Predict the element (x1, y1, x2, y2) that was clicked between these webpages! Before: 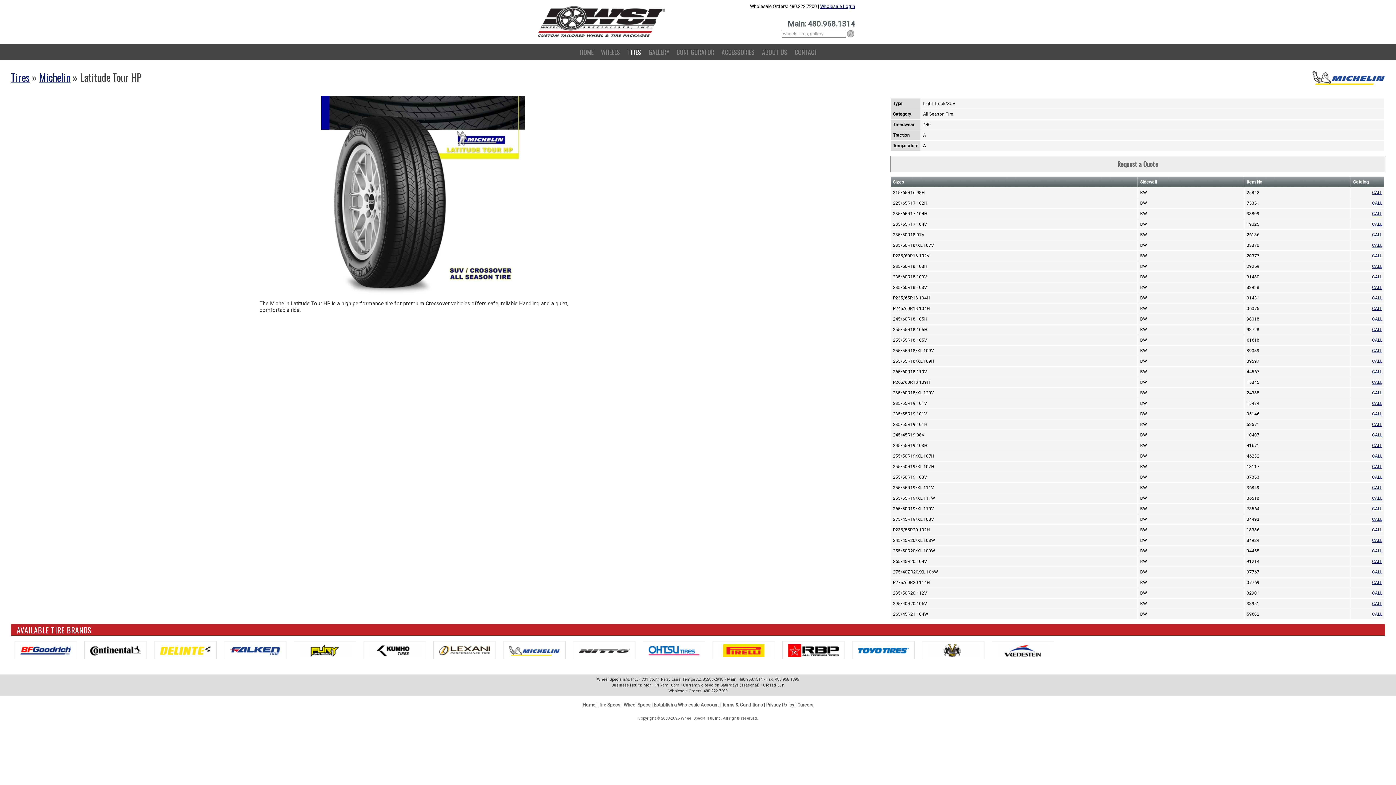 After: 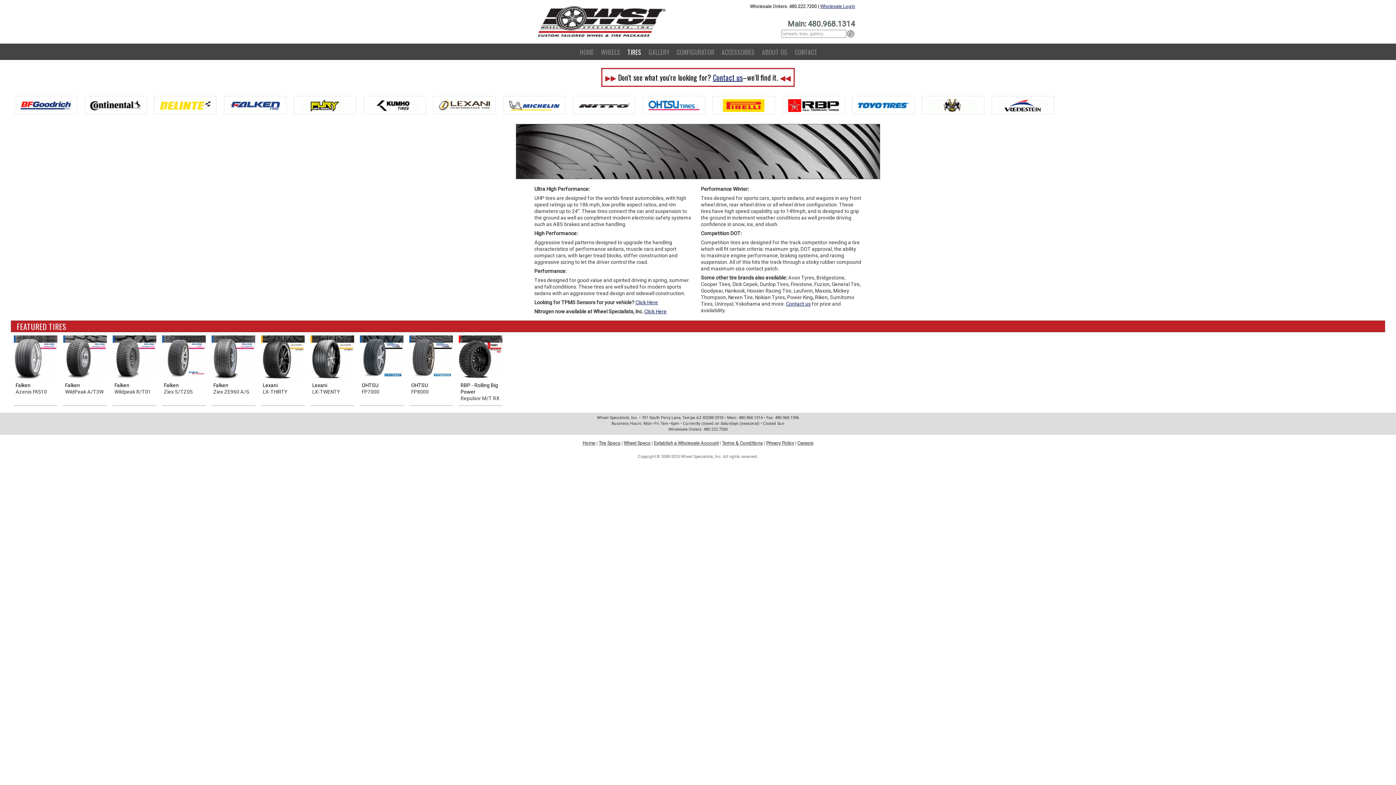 Action: bbox: (10, 69, 29, 84) label: Tires